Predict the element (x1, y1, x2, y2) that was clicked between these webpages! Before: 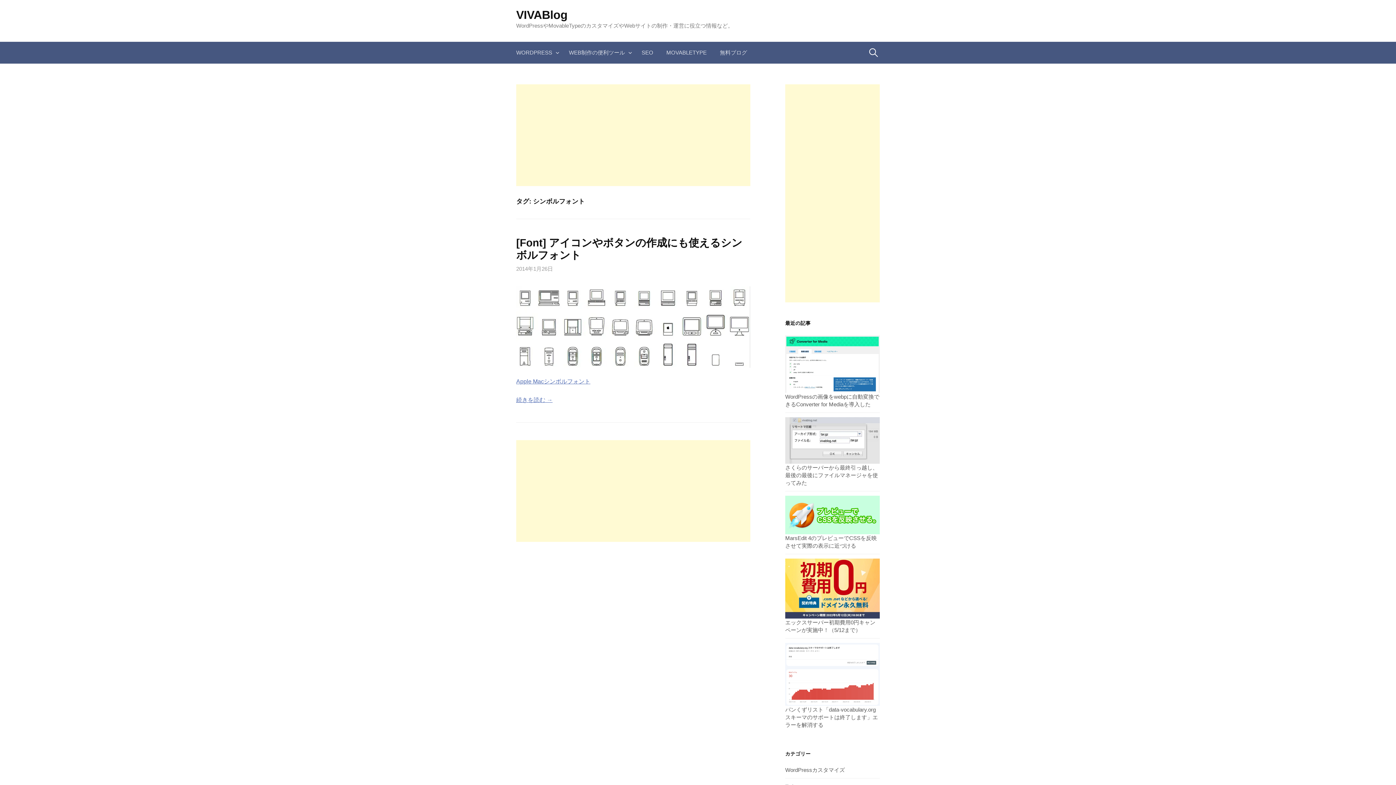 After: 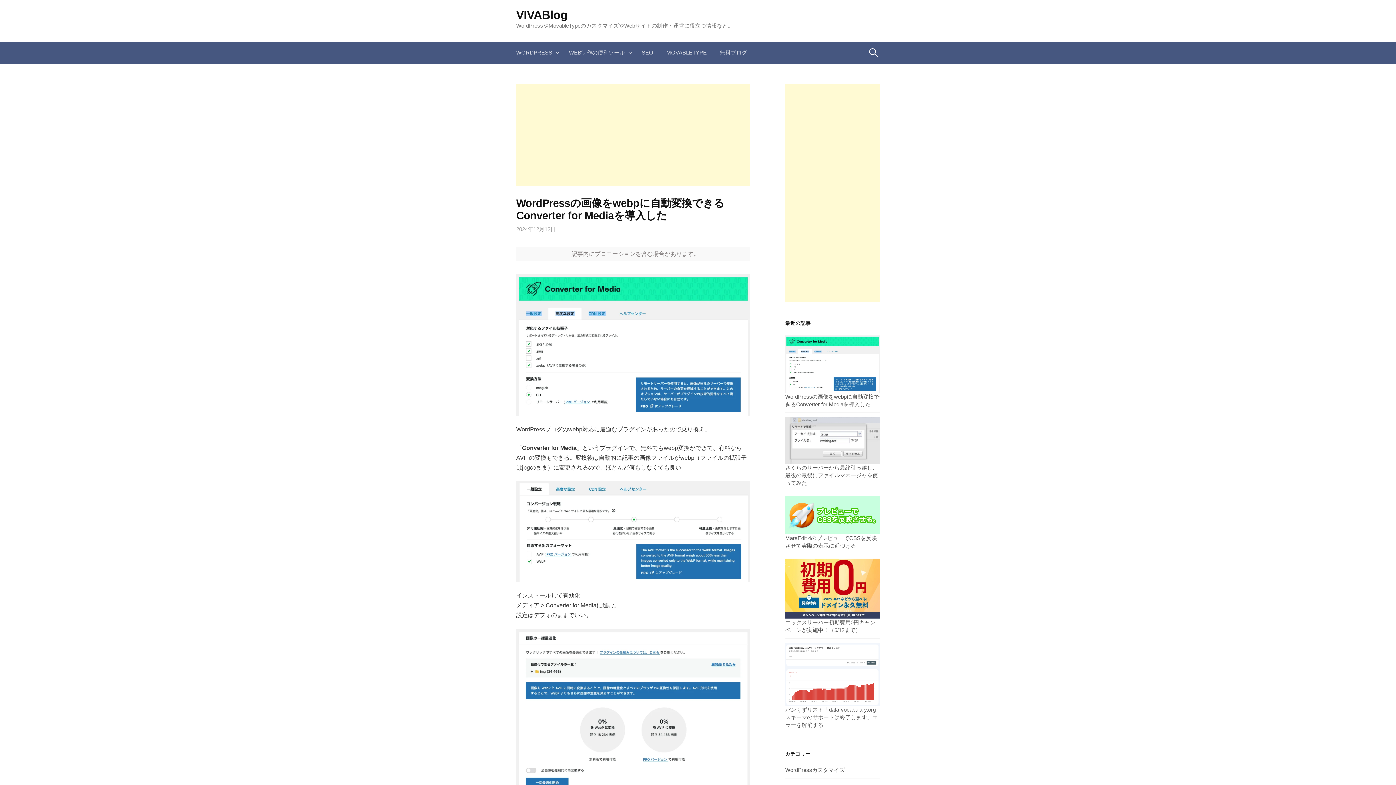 Action: label: WordPressの画像をwebpに自動変換できるConverter for Mediaを導入した bbox: (785, 335, 880, 408)